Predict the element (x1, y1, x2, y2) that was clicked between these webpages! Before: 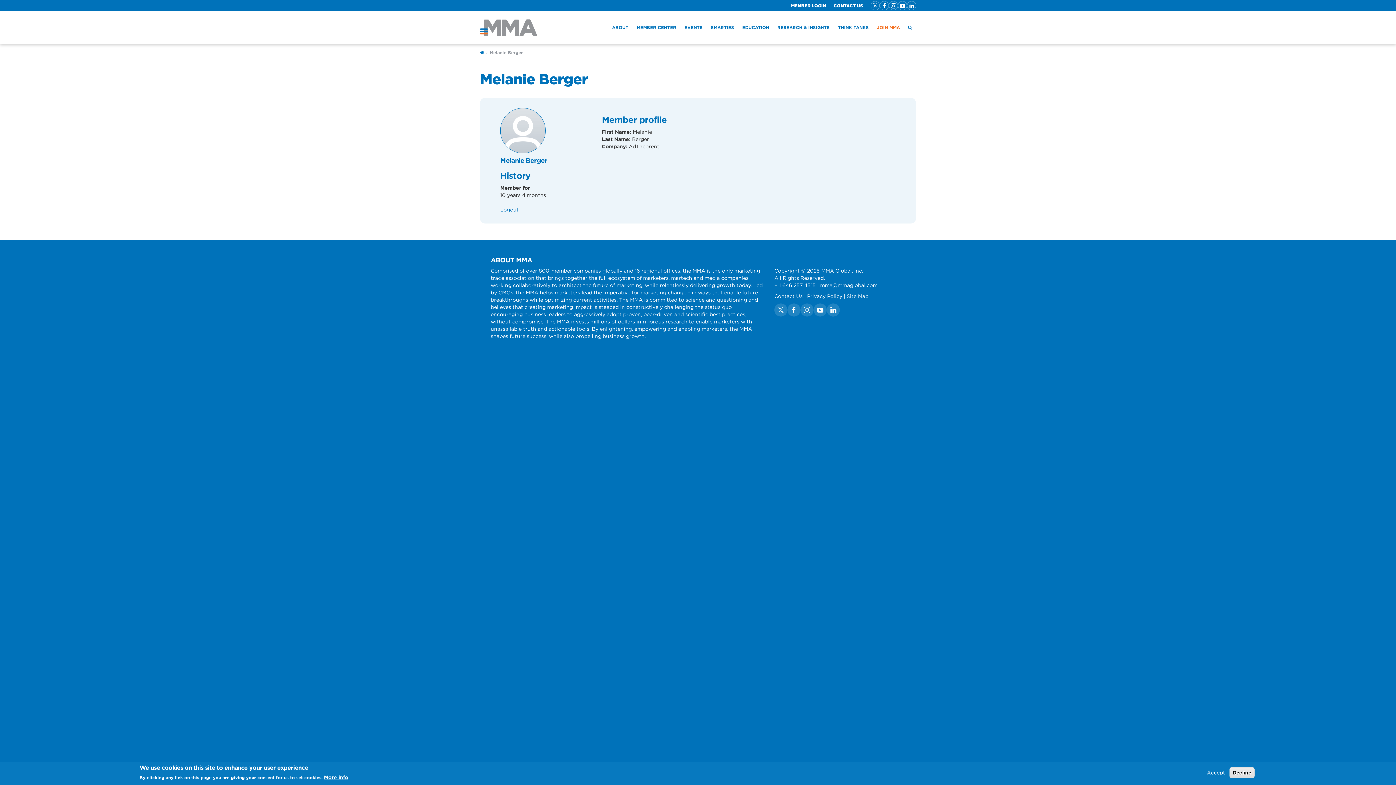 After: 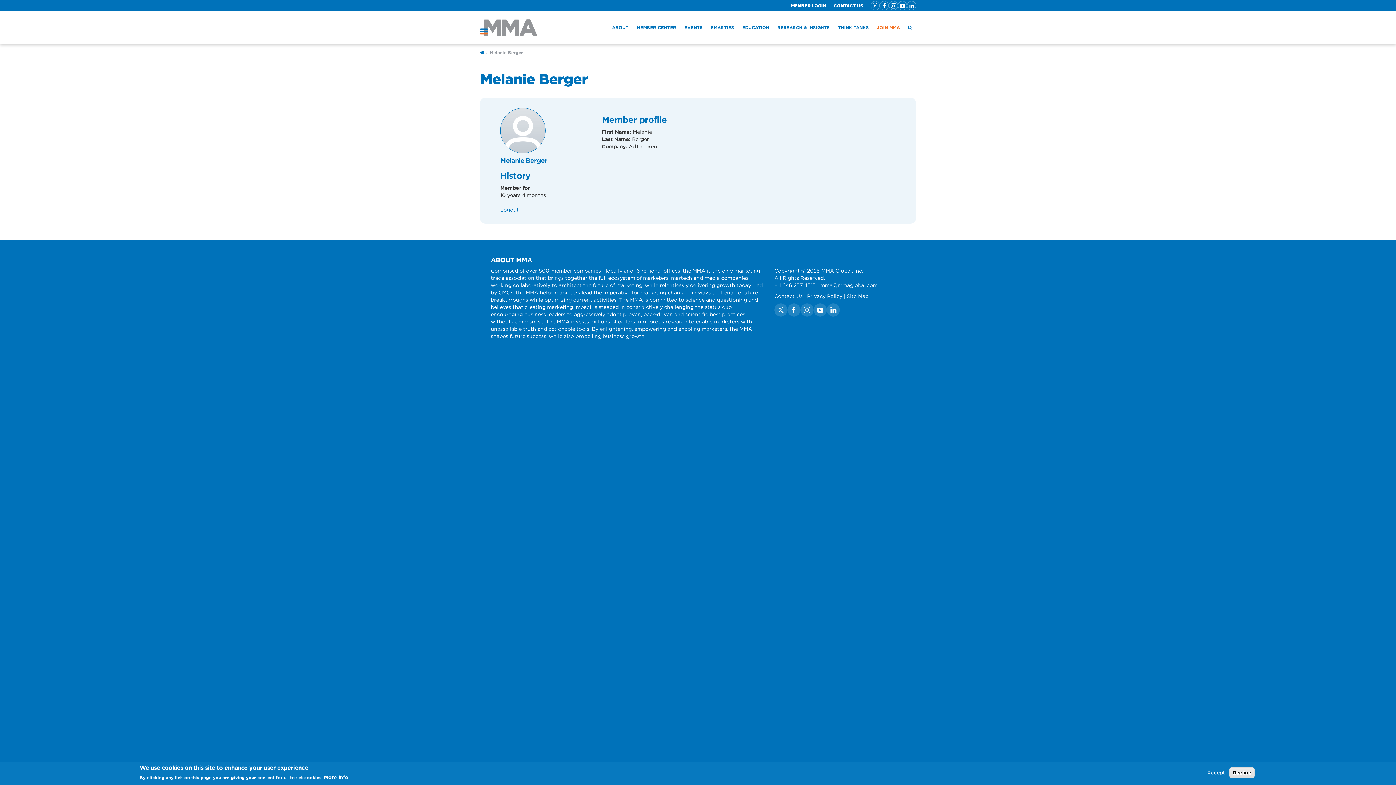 Action: bbox: (324, 774, 348, 781) label: More info